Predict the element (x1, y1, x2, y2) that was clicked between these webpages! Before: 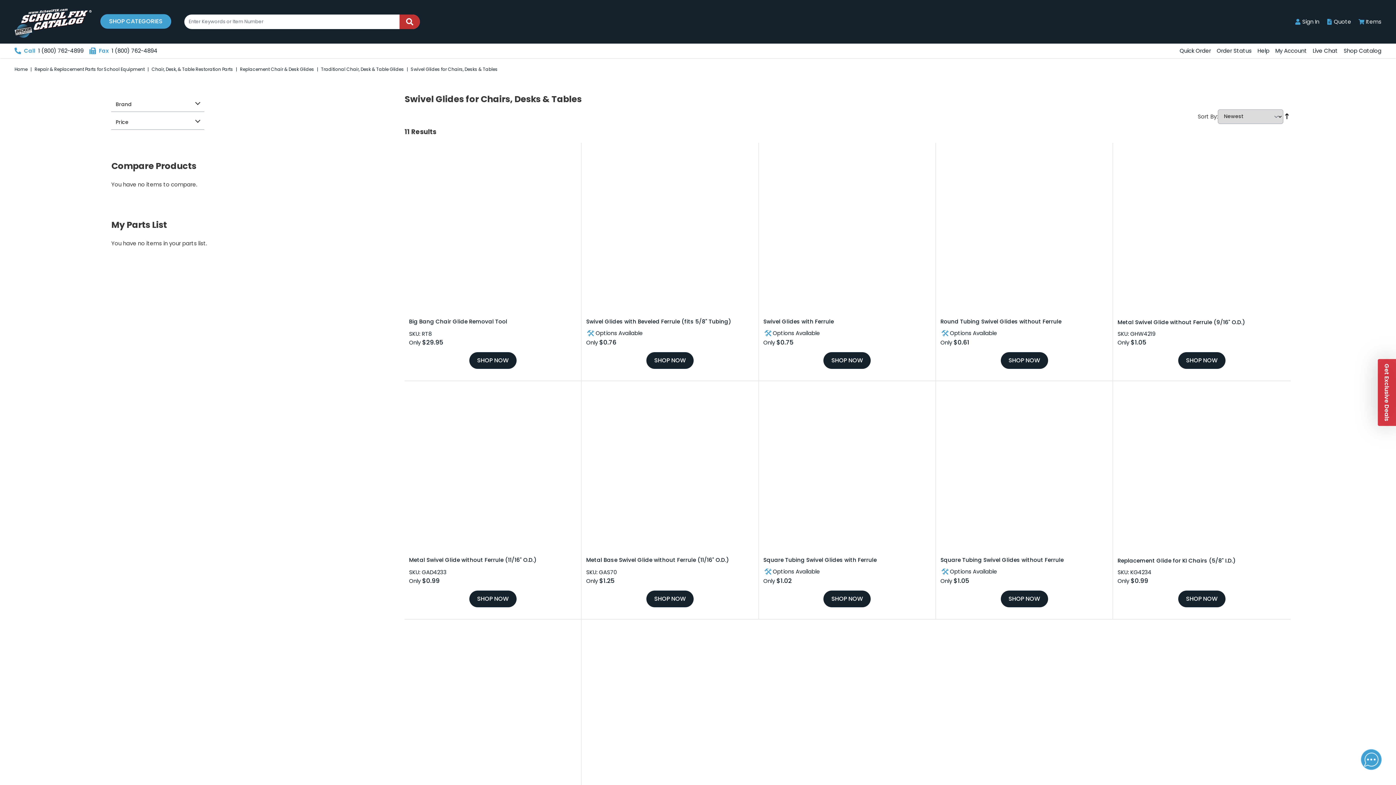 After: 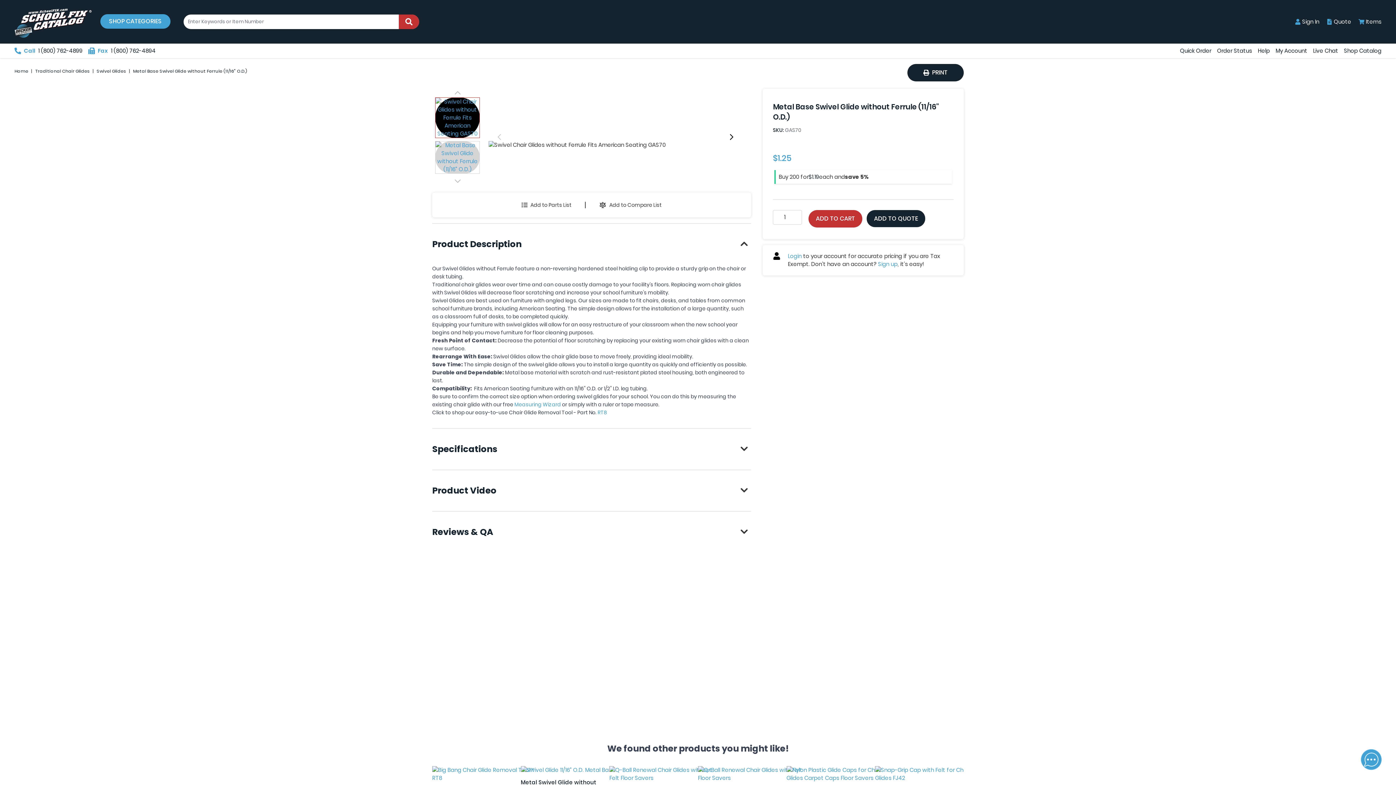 Action: label: SHOP NOW bbox: (646, 591, 693, 607)